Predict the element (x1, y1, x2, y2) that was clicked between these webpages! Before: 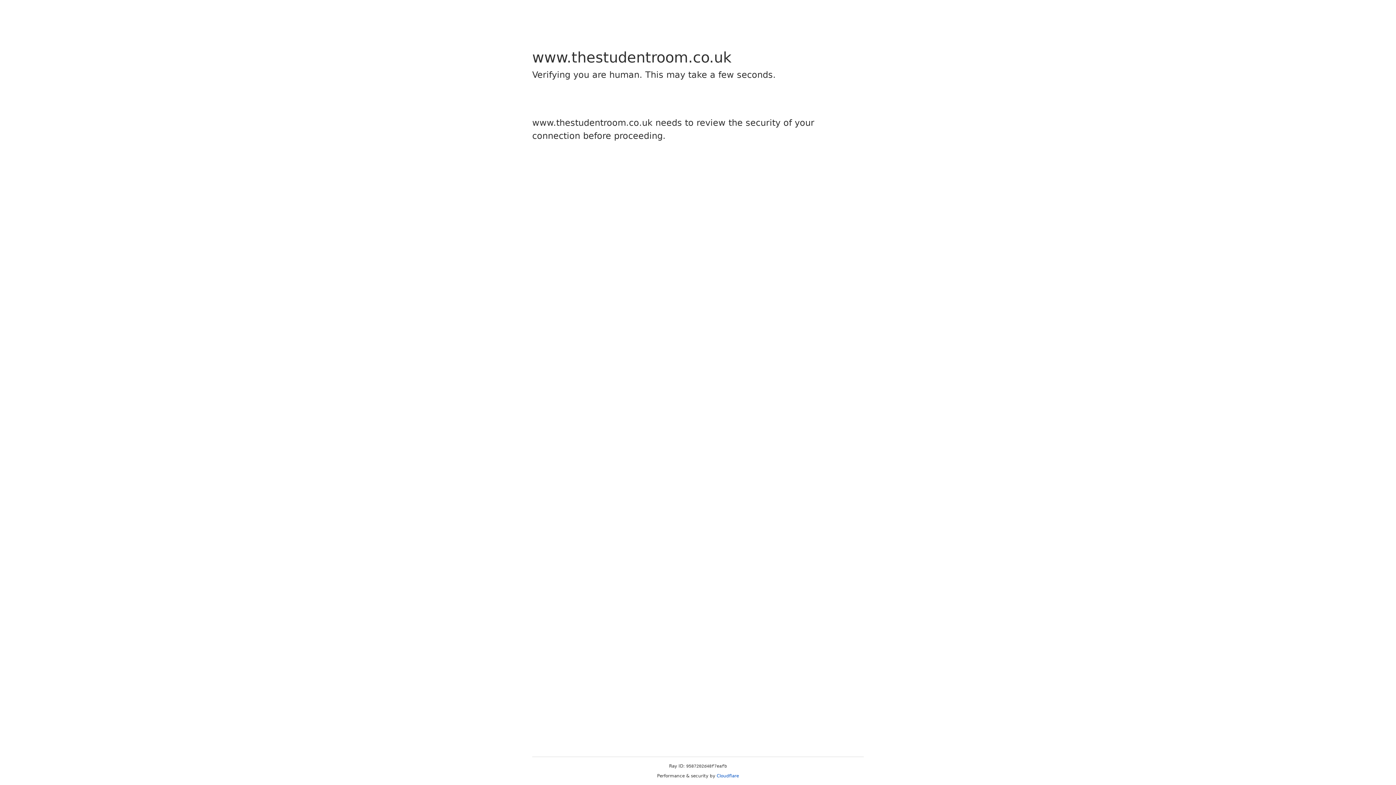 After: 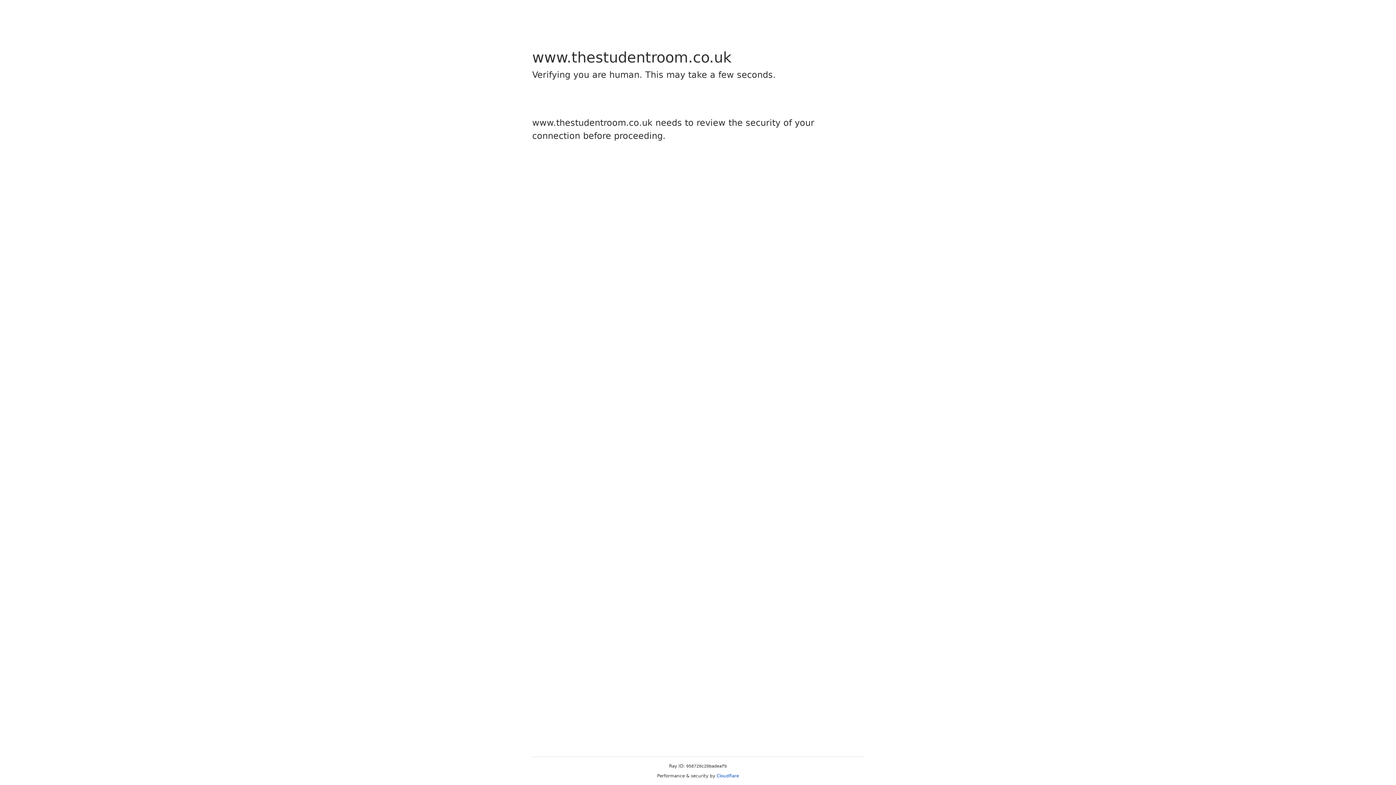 Action: bbox: (716, 773, 739, 778) label: Cloudflare